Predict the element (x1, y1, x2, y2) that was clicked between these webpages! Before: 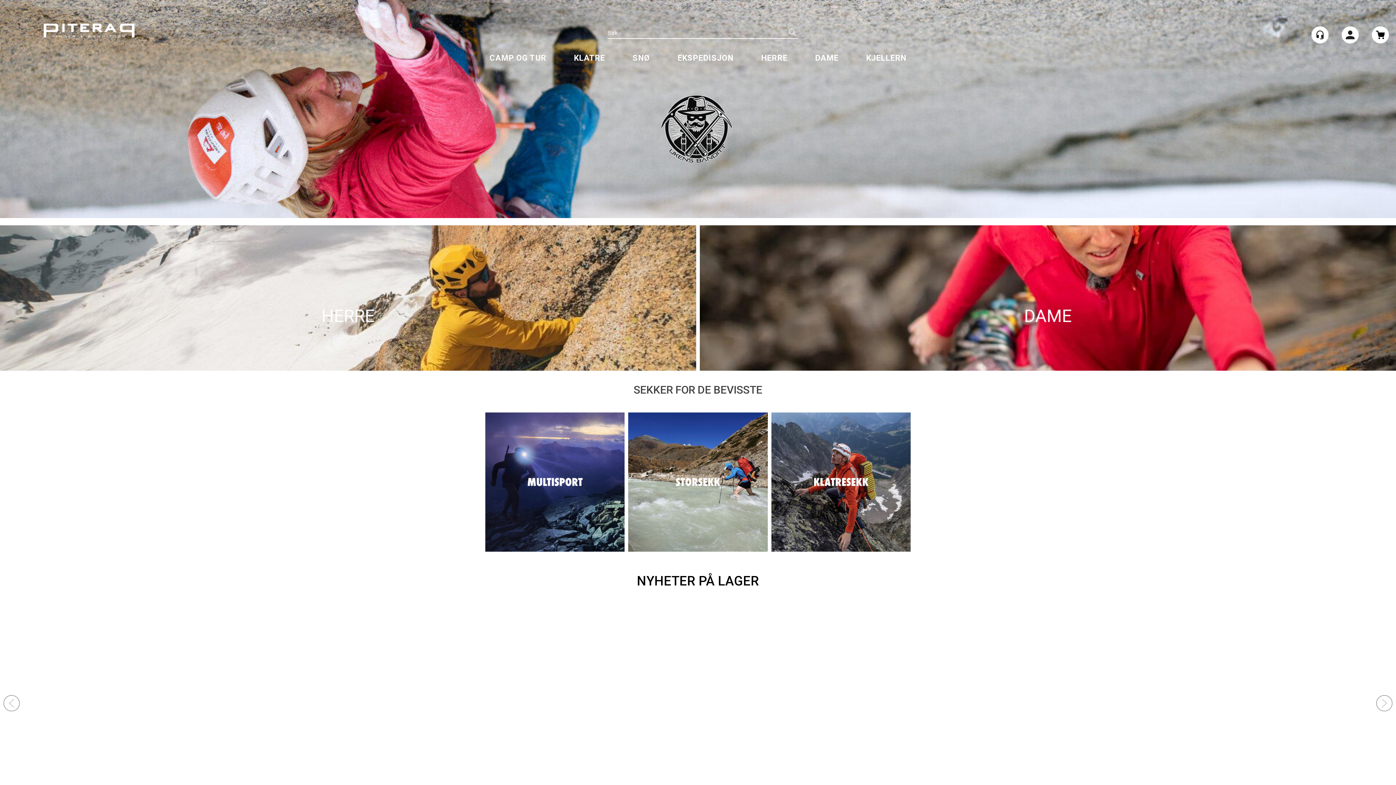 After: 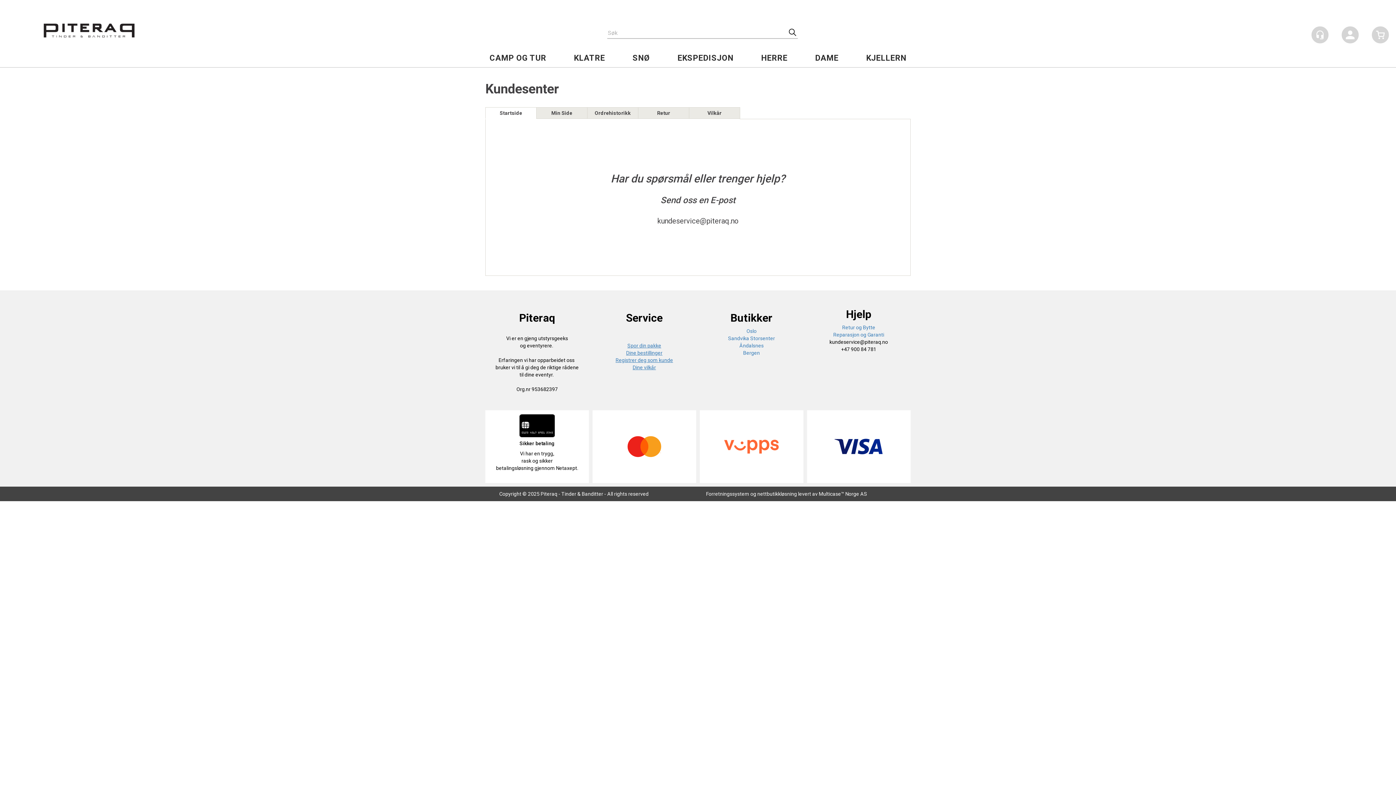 Action: bbox: (1310, 24, 1330, 45)